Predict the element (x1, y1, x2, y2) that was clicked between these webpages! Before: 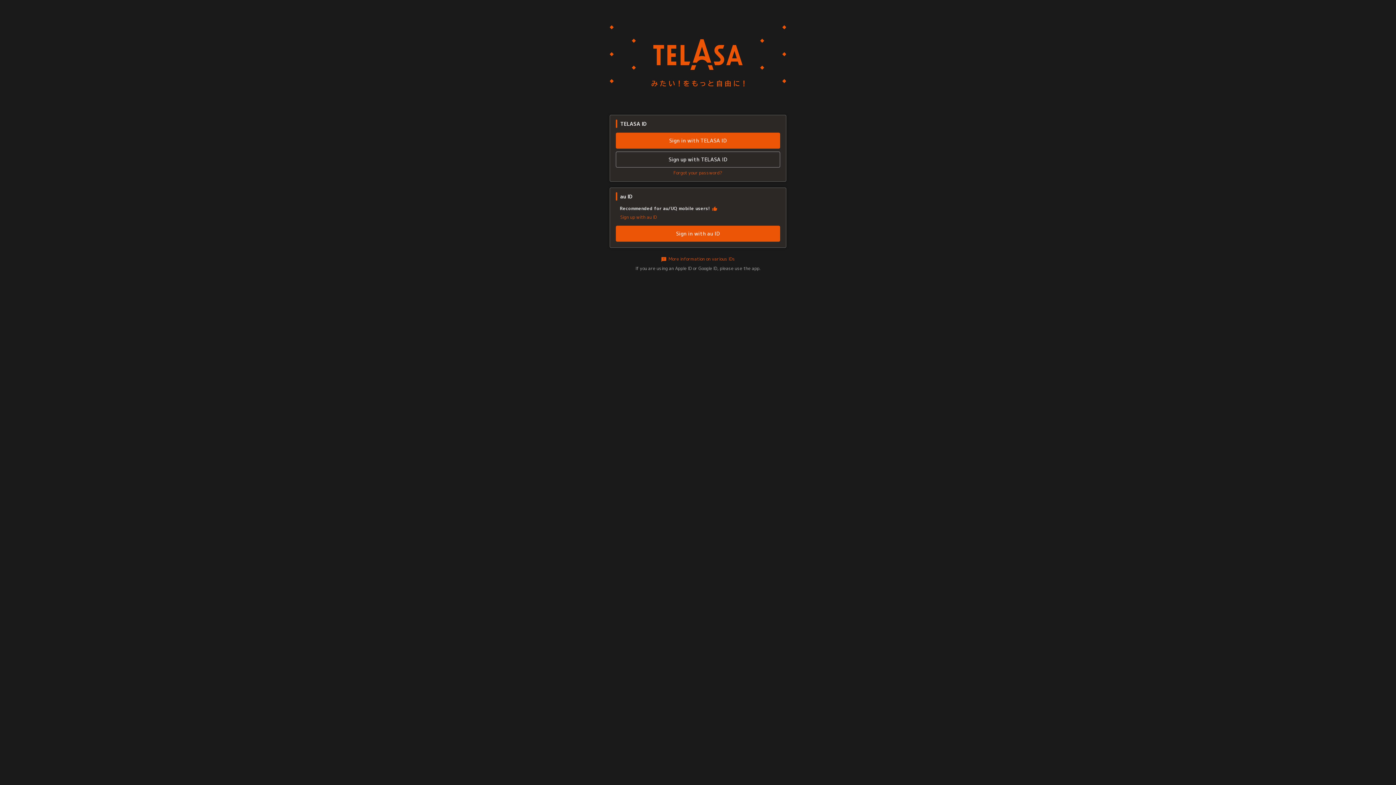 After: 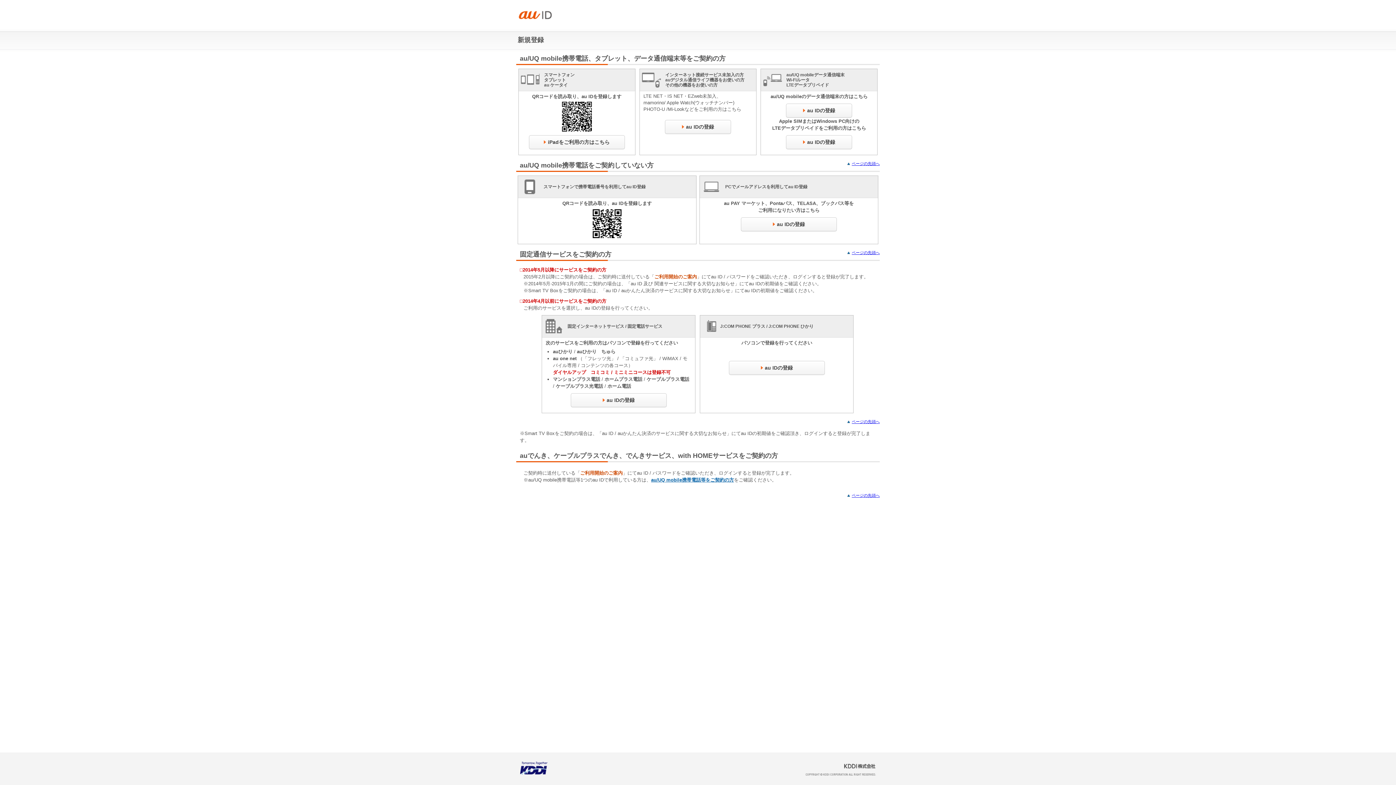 Action: bbox: (616, 214, 780, 220) label: Sign up with au ID